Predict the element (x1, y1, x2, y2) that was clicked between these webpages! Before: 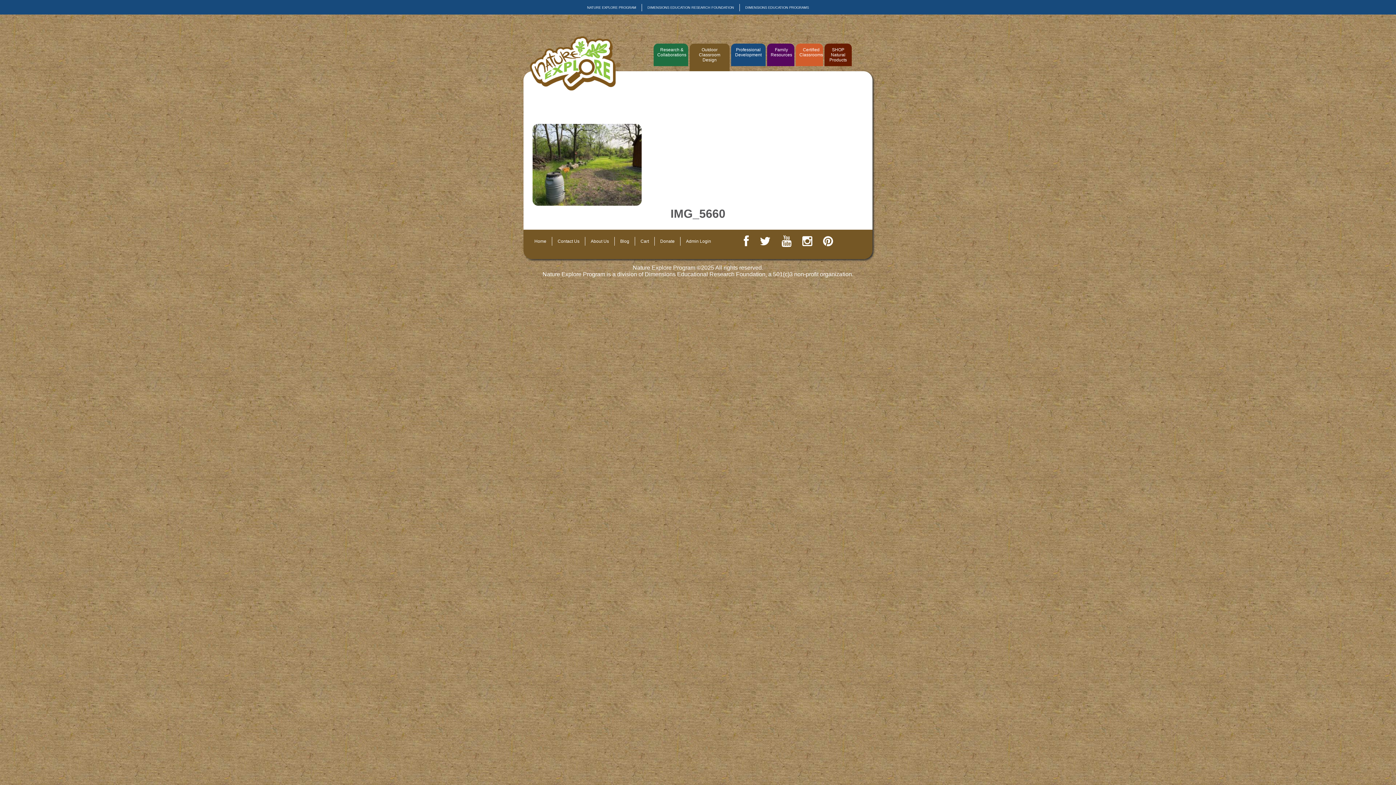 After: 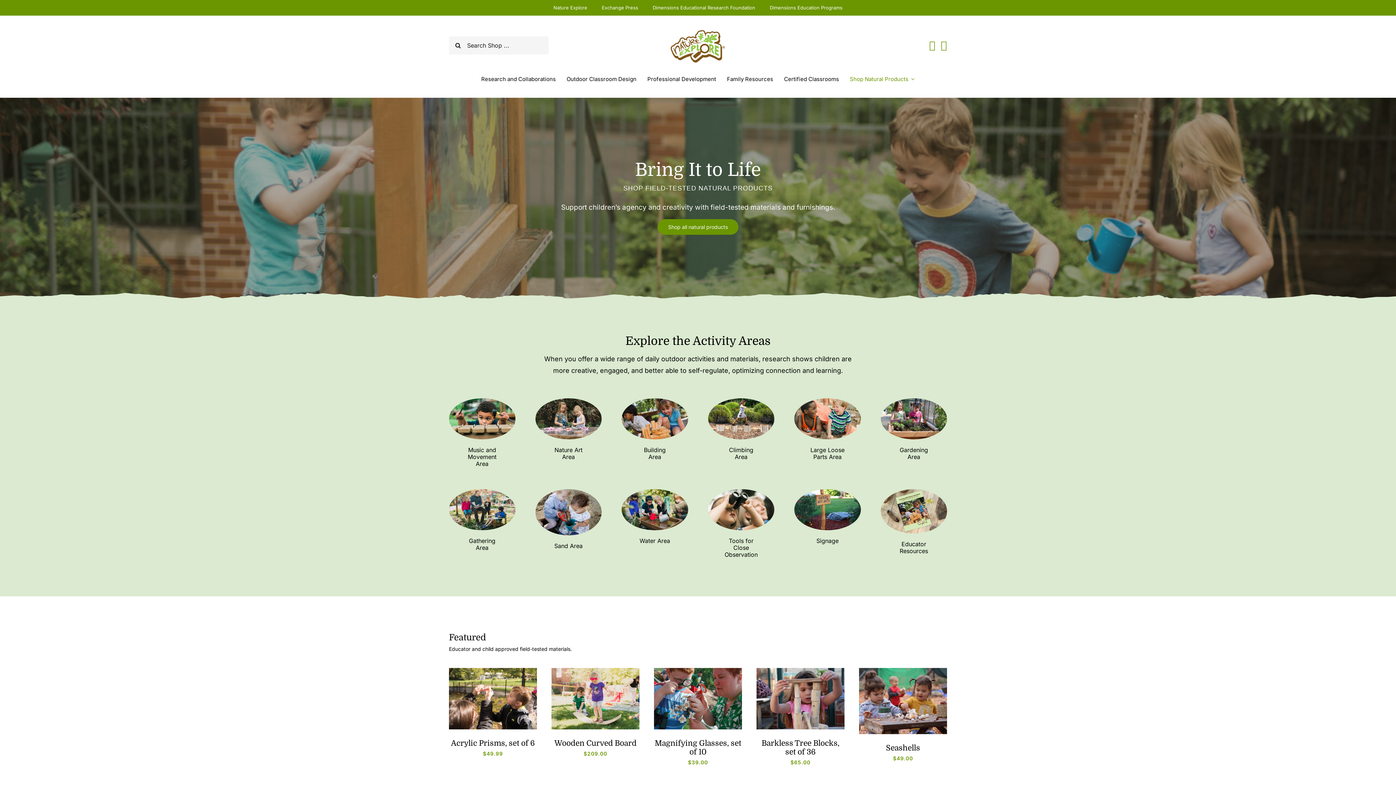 Action: label: SHOP Natural Products bbox: (824, 43, 852, 66)